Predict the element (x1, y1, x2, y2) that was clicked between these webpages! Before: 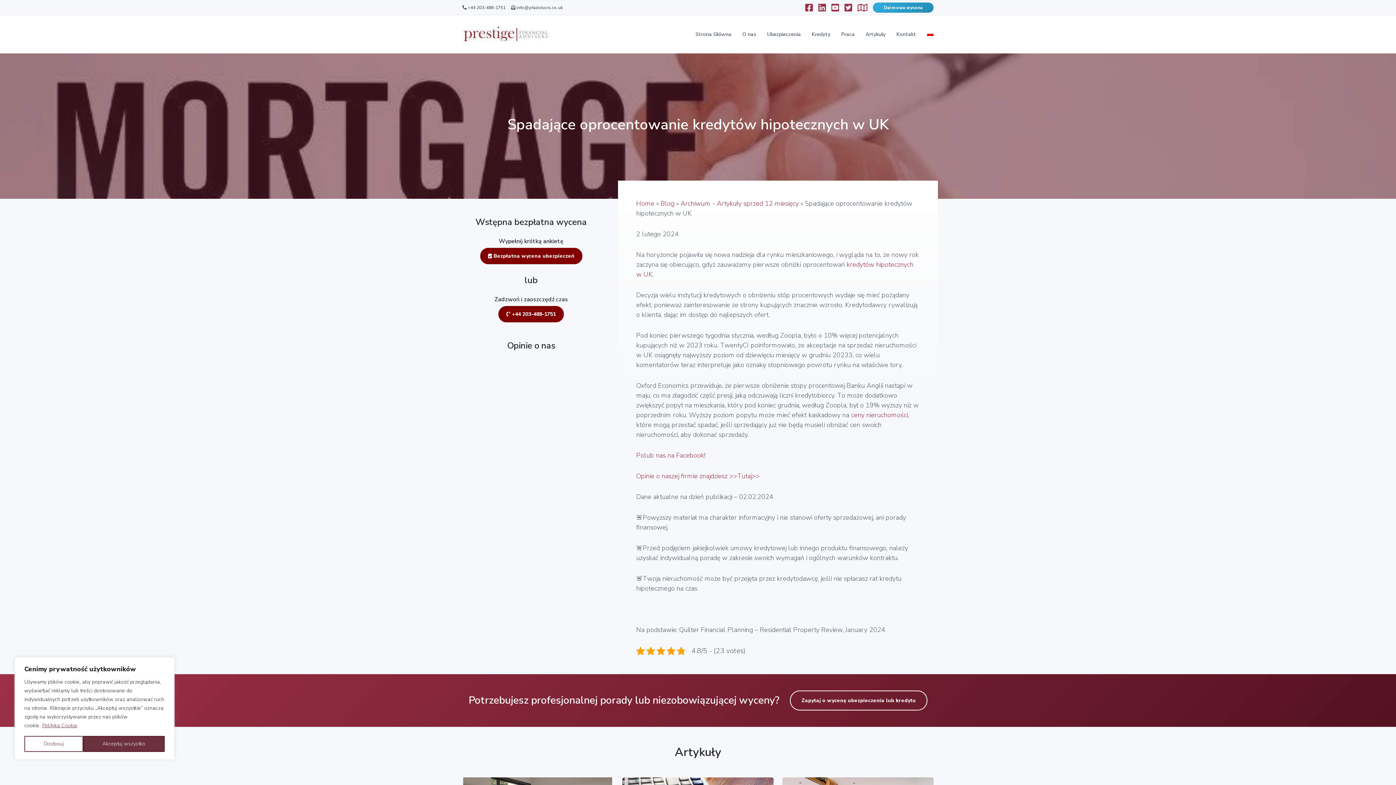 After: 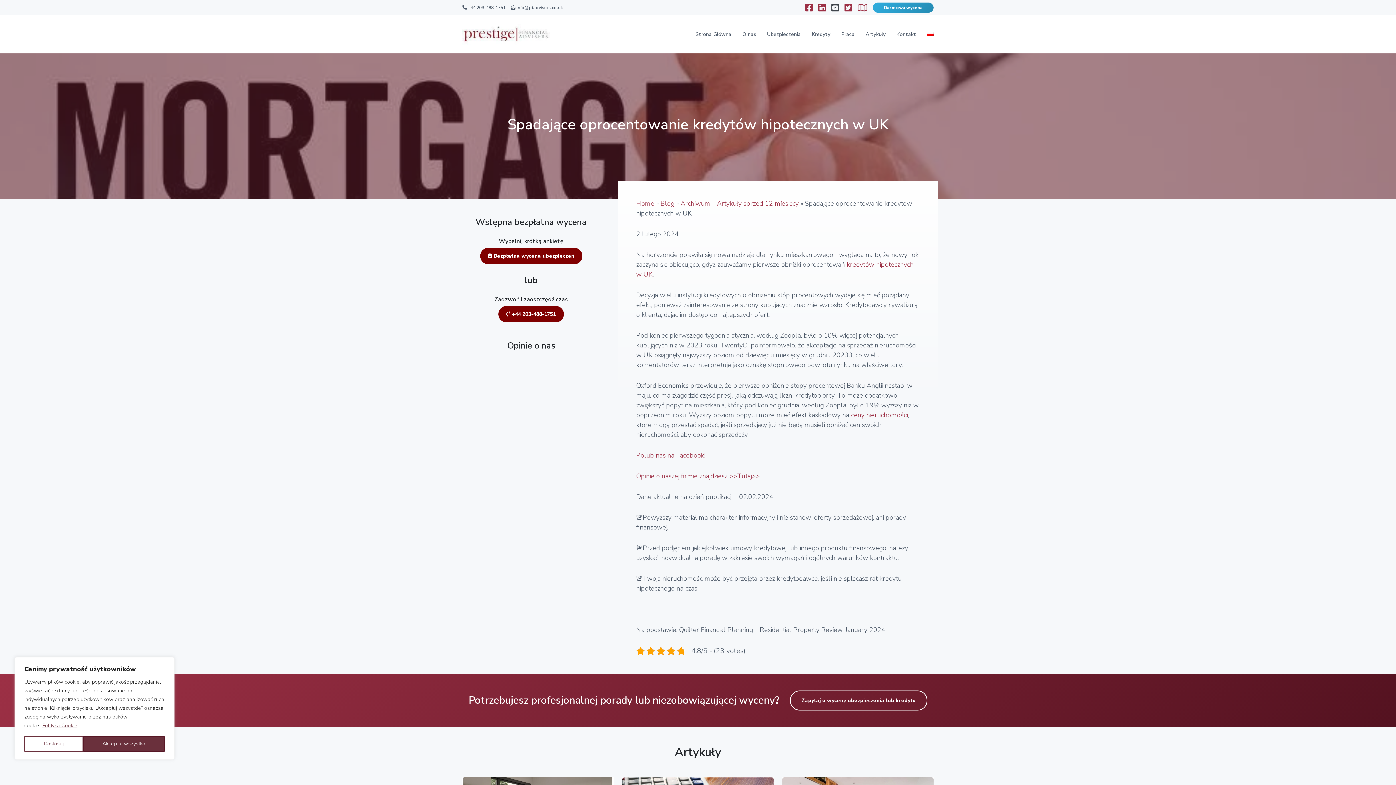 Action: bbox: (831, 3, 839, 12) label: ikona